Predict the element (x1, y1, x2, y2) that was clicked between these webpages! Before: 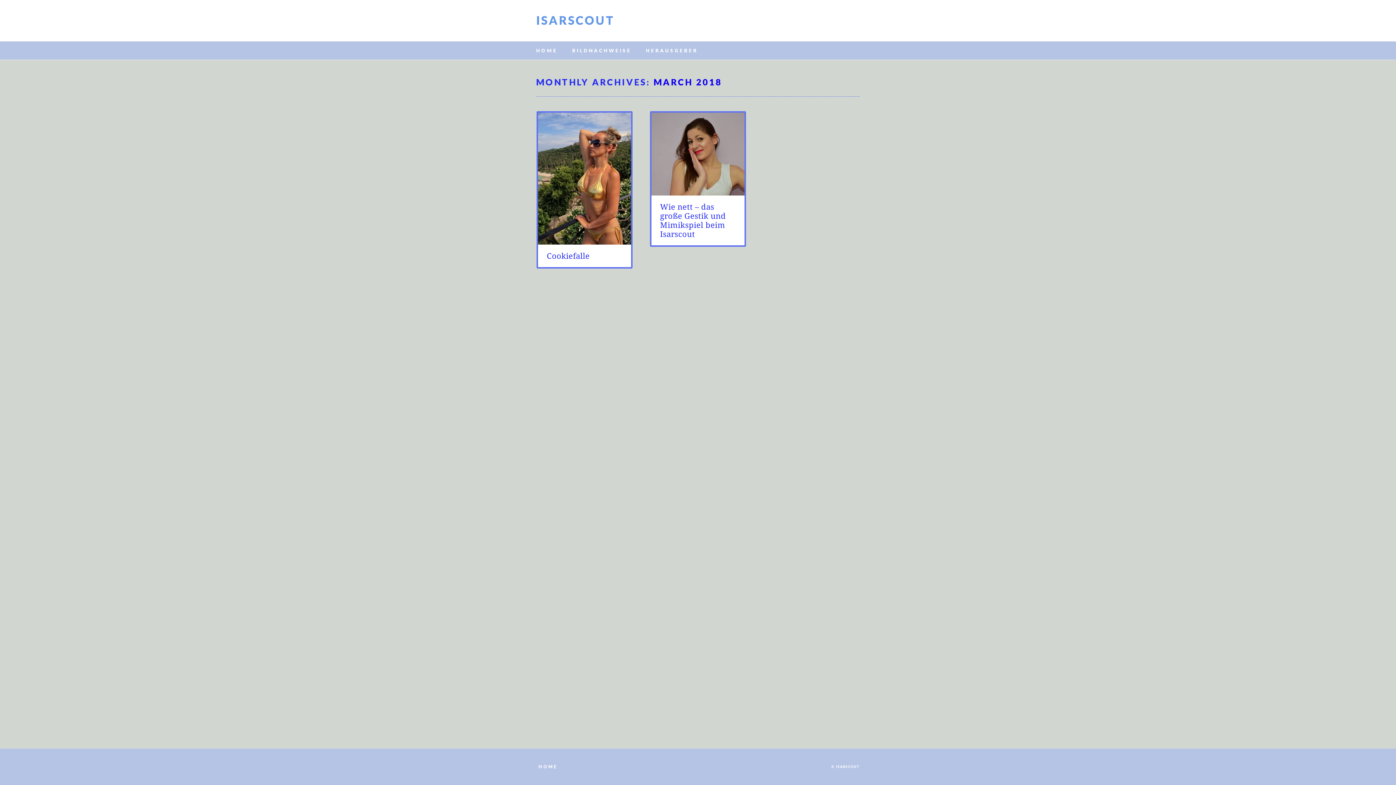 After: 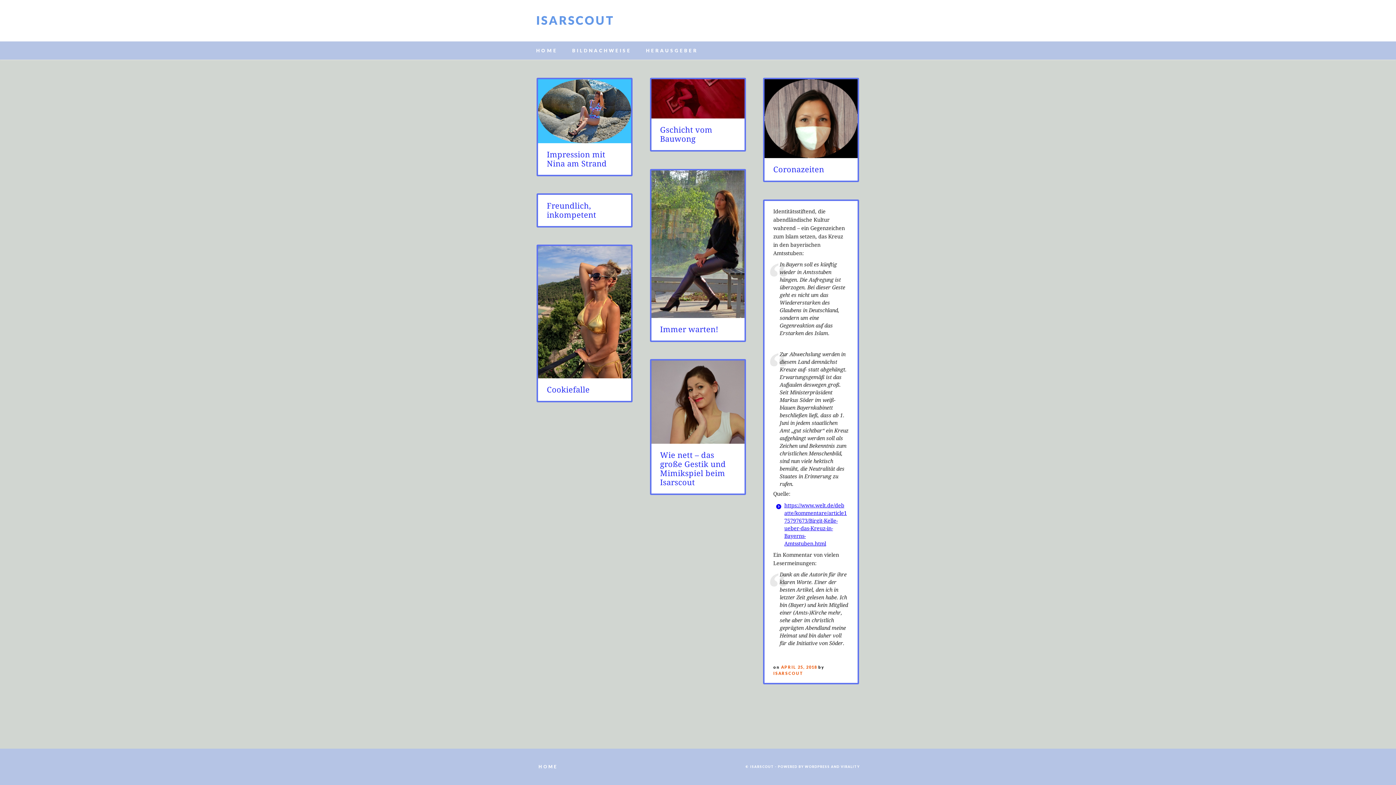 Action: bbox: (538, 764, 557, 769) label: HOME